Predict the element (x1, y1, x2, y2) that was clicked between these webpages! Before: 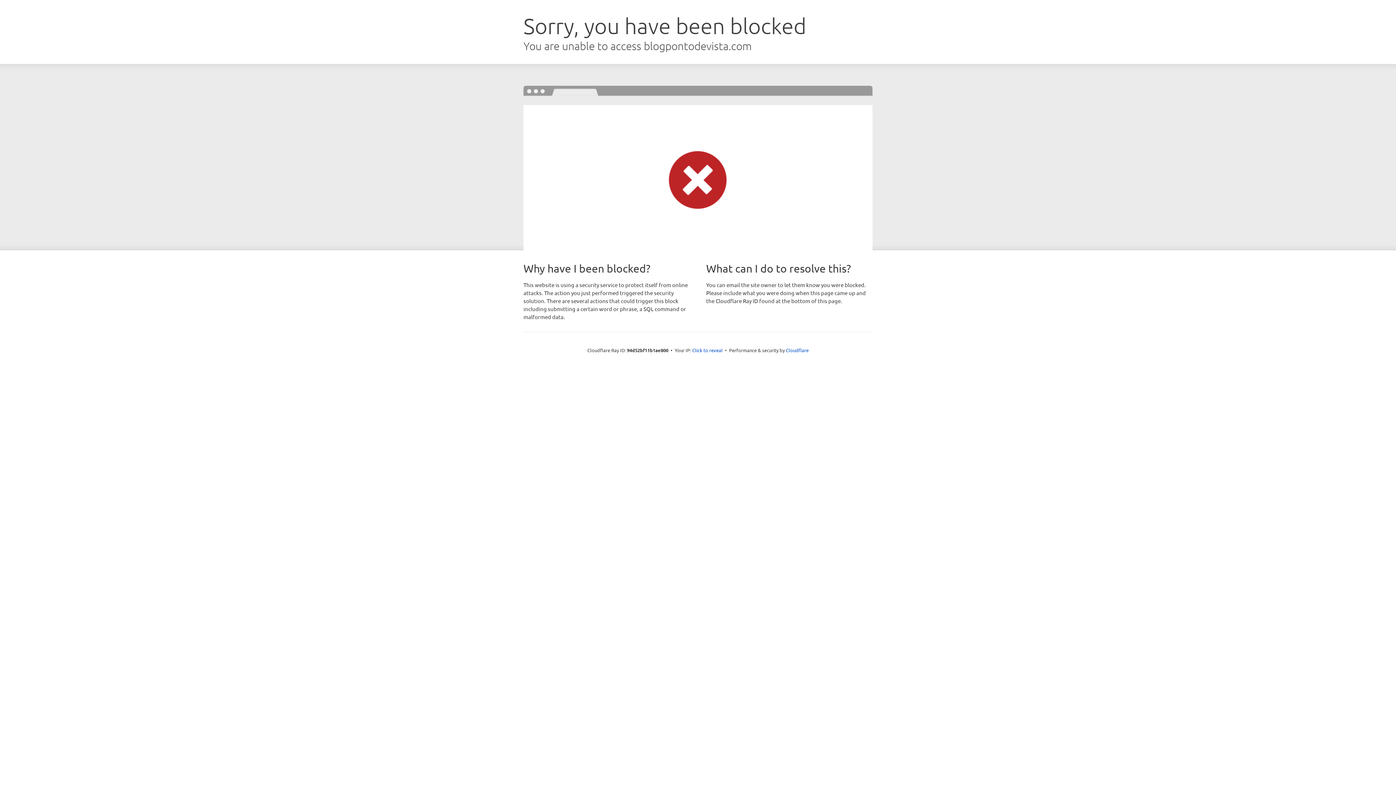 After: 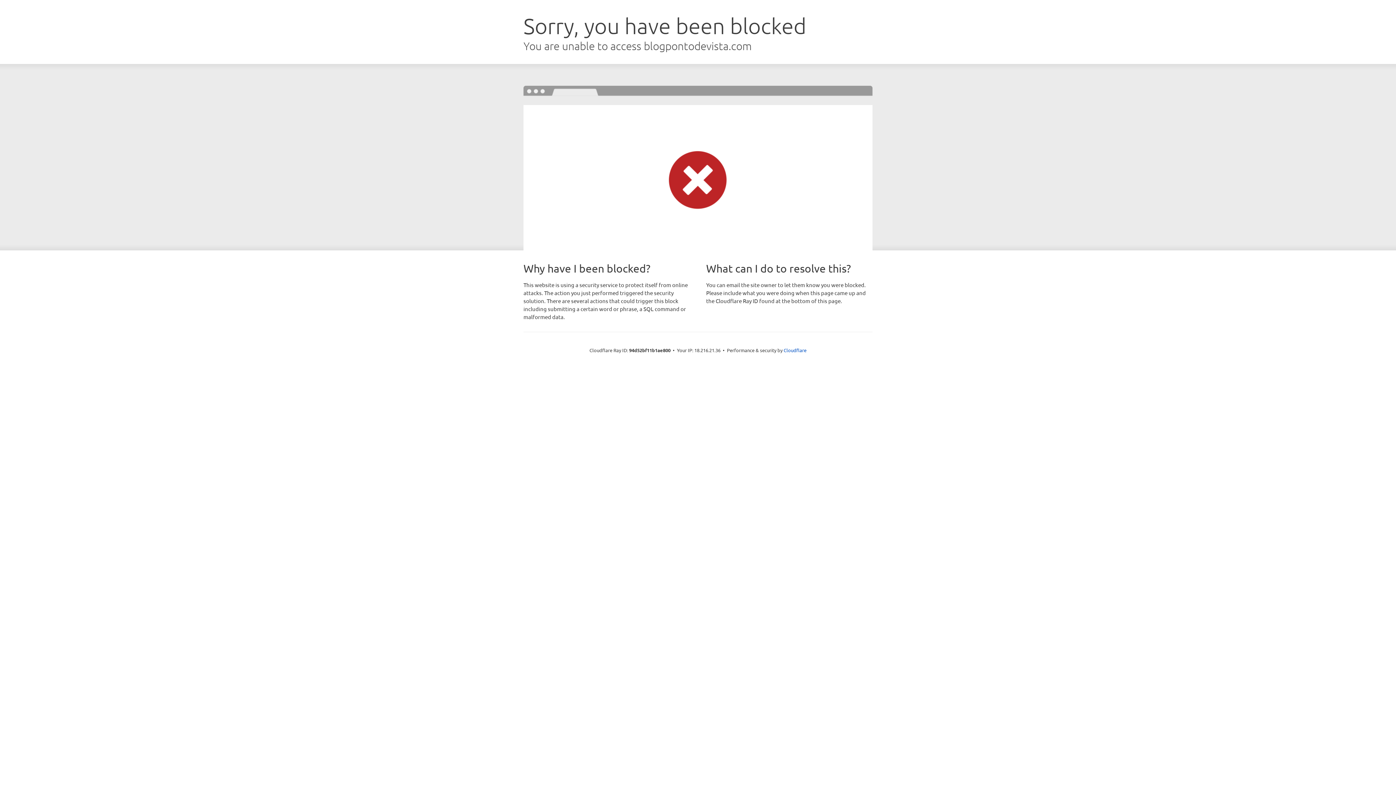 Action: label: Click to reveal bbox: (692, 346, 722, 353)